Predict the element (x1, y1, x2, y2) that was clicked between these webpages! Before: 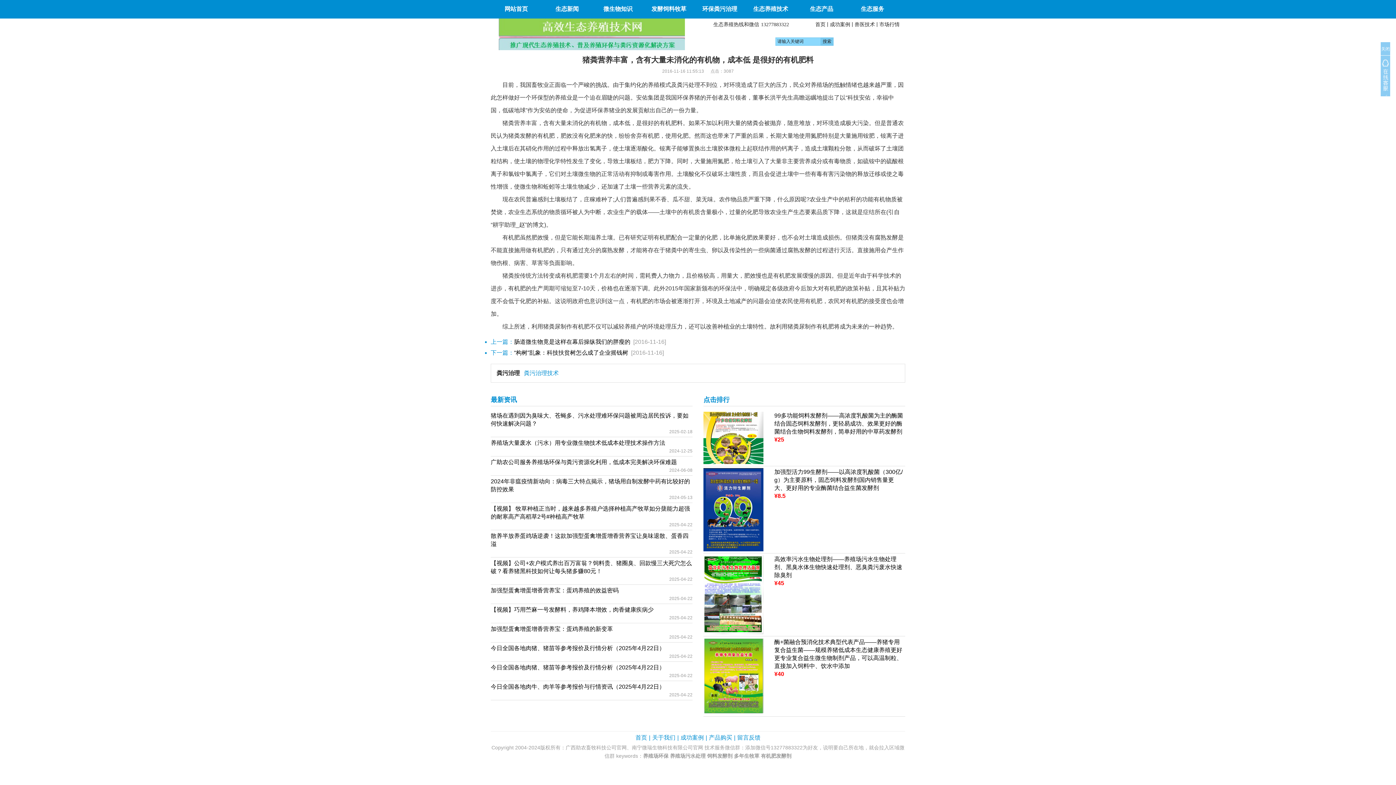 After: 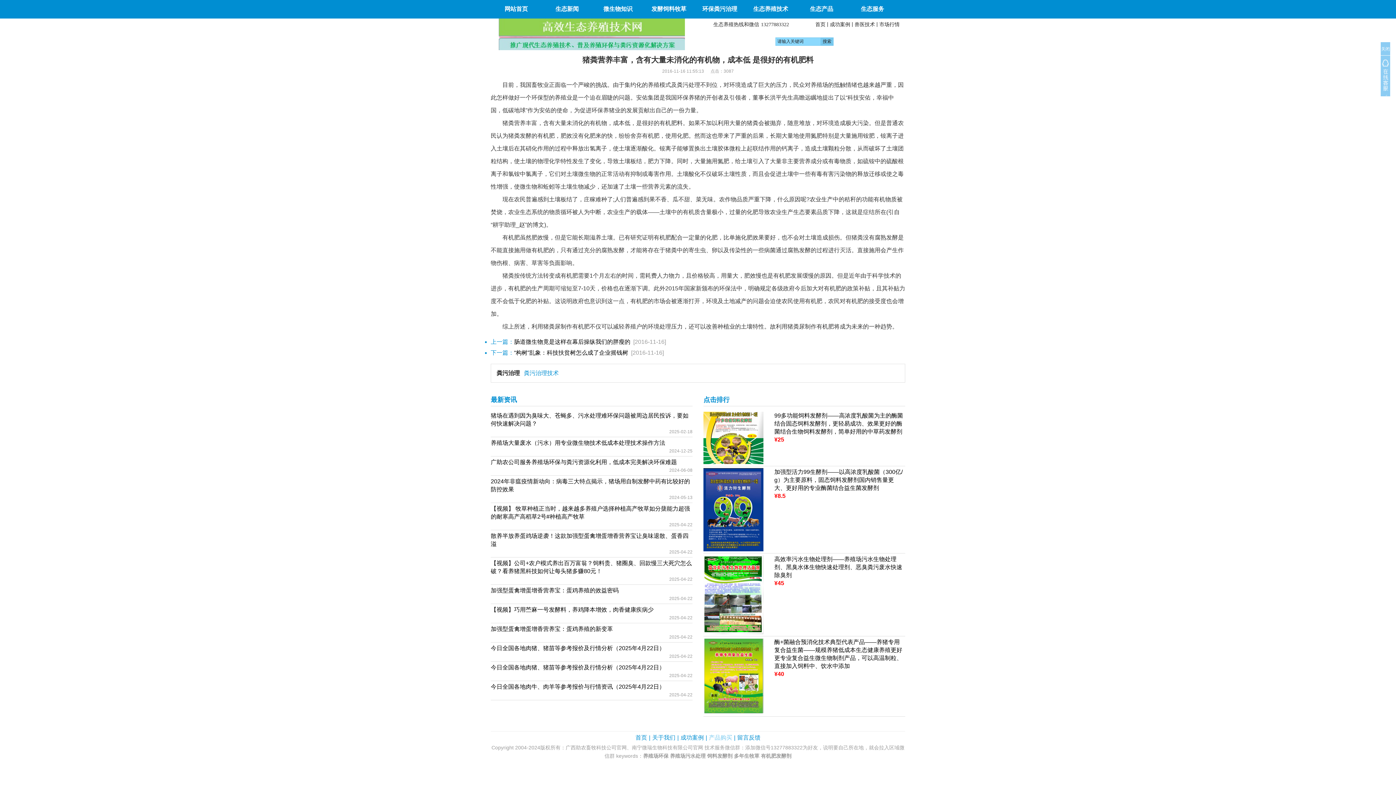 Action: label: 产品购买 bbox: (707, 735, 734, 741)